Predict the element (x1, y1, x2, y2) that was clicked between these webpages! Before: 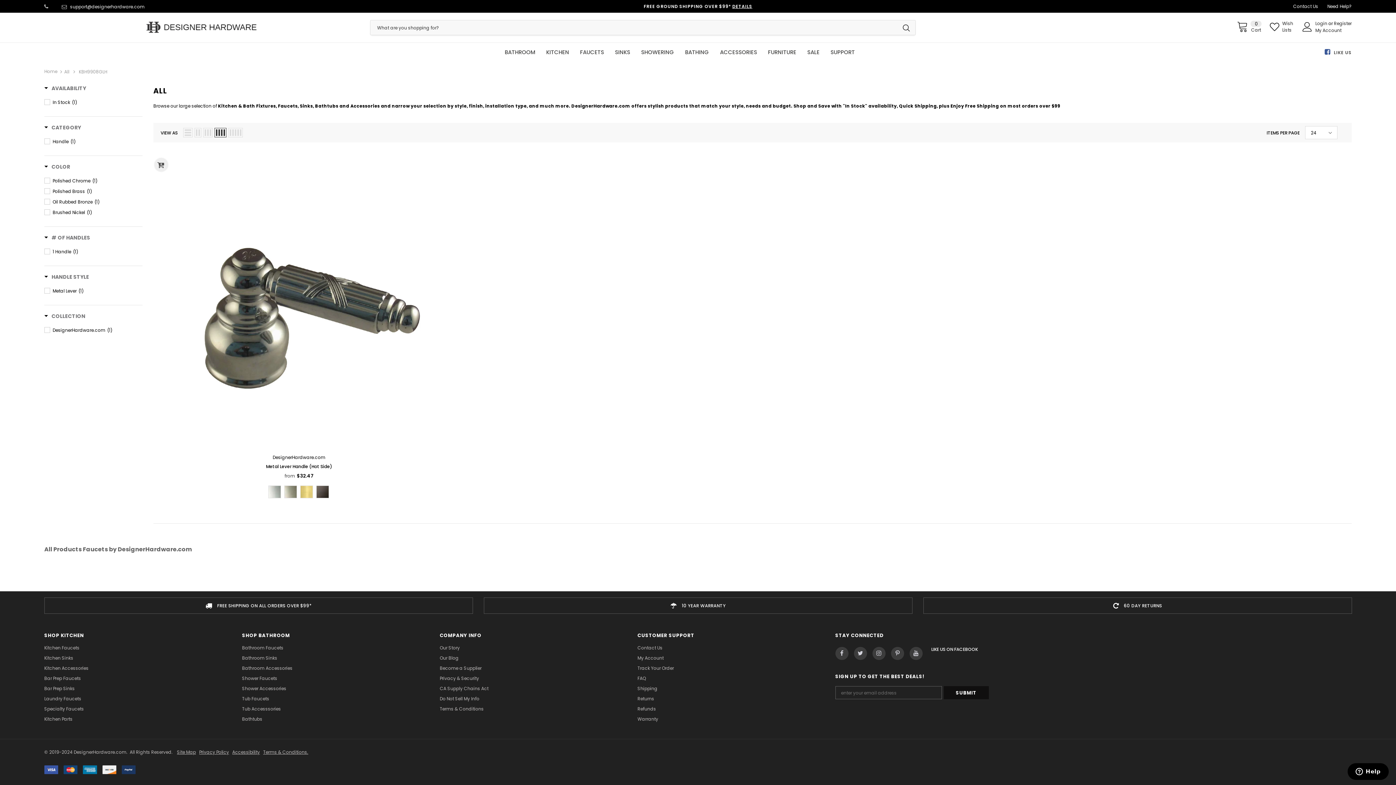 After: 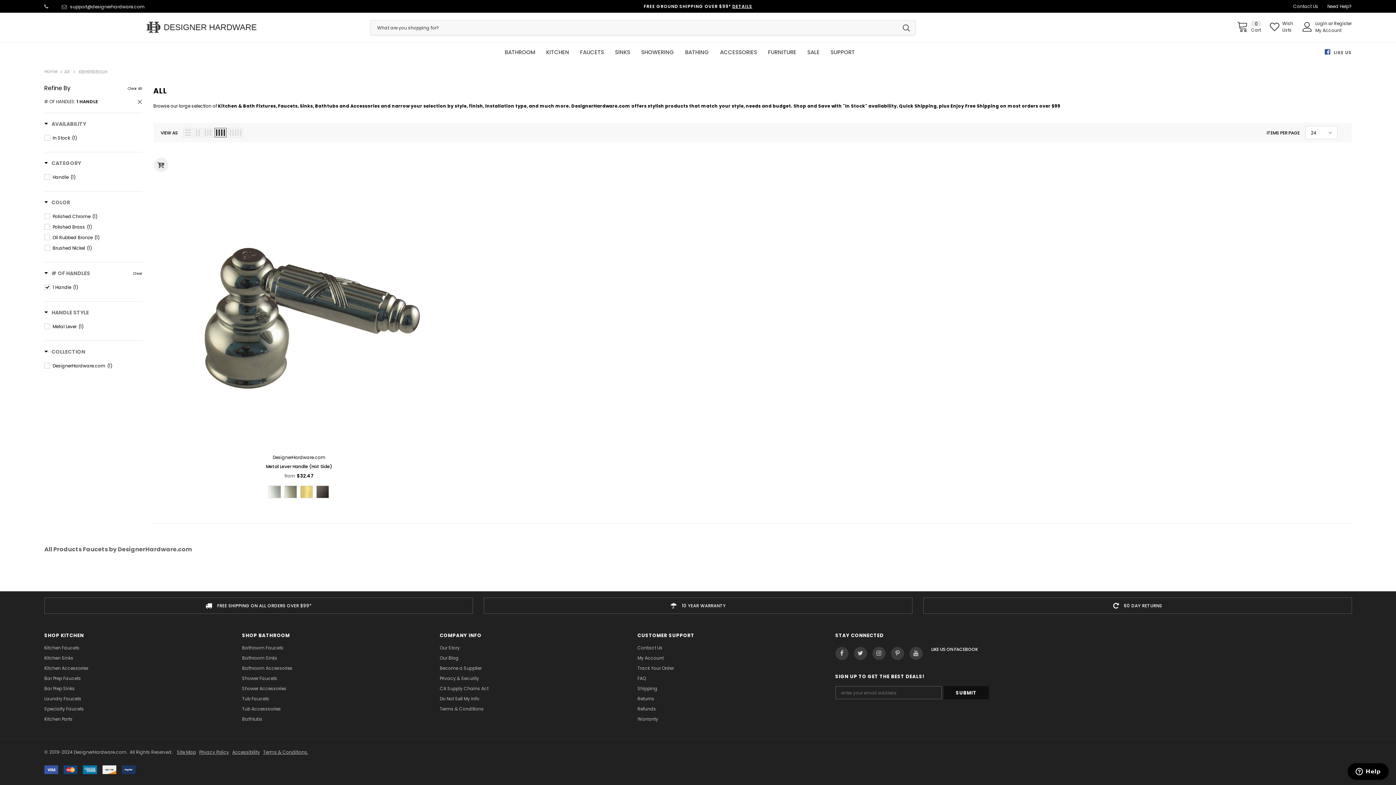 Action: label: 1 Handle(1) bbox: (44, 248, 142, 256)